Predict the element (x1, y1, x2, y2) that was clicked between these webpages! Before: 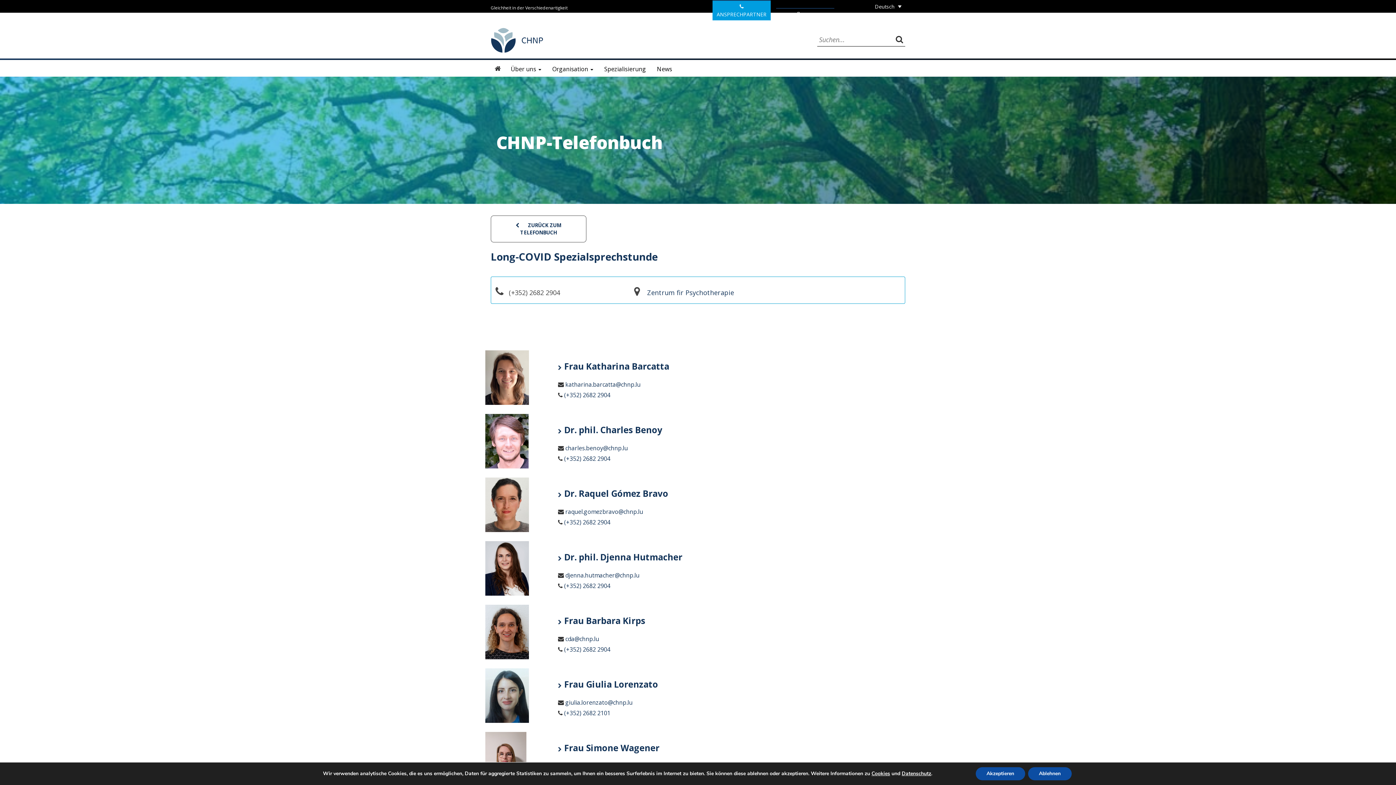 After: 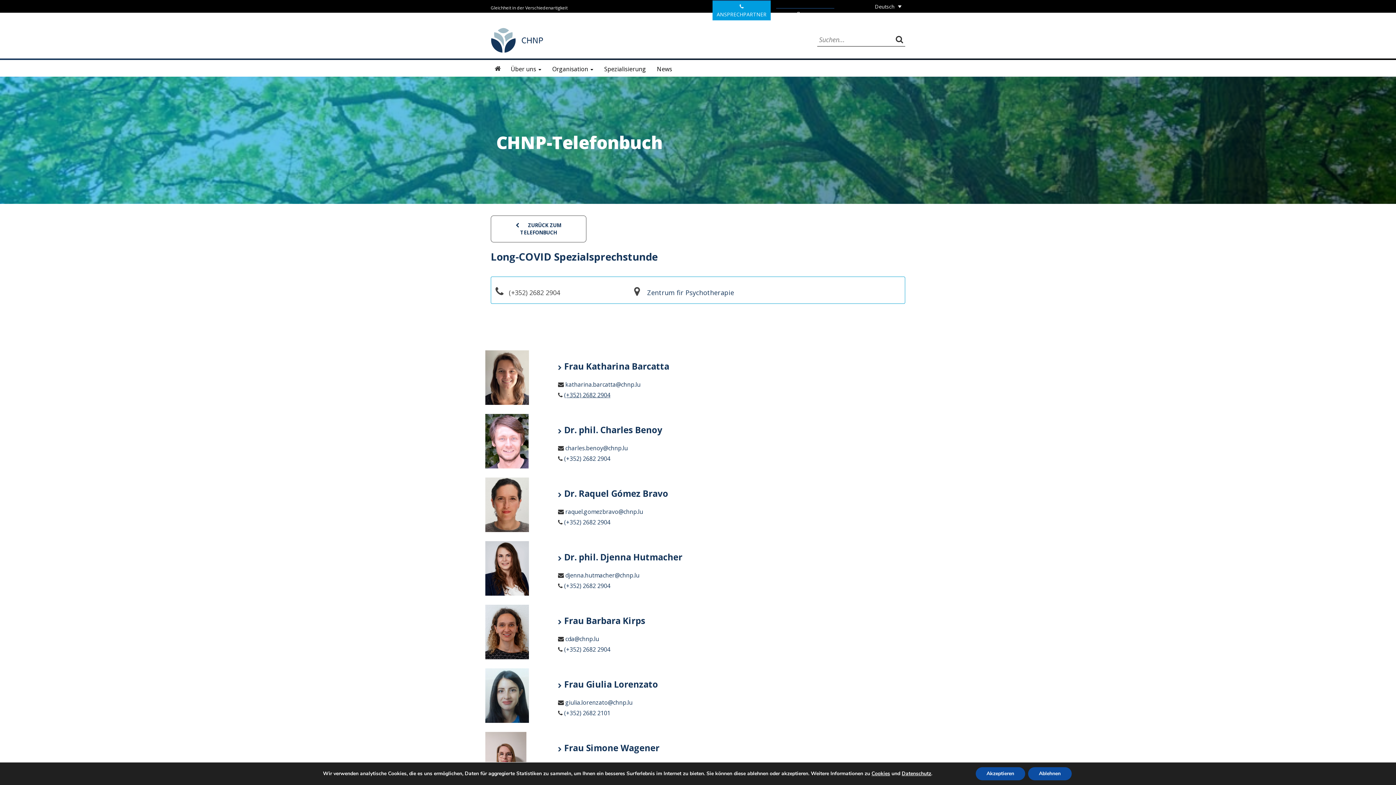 Action: label: (+352) 2682 2904 bbox: (564, 391, 610, 399)